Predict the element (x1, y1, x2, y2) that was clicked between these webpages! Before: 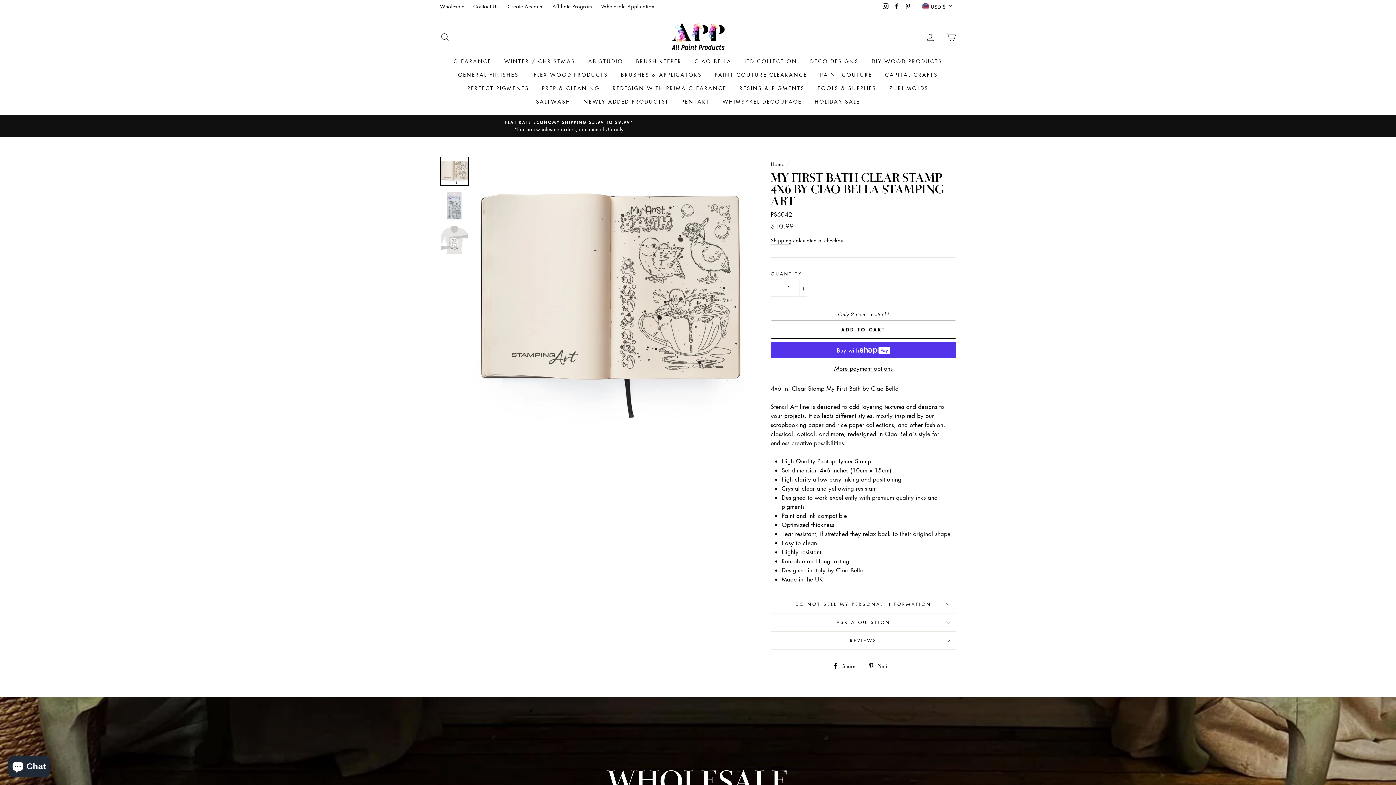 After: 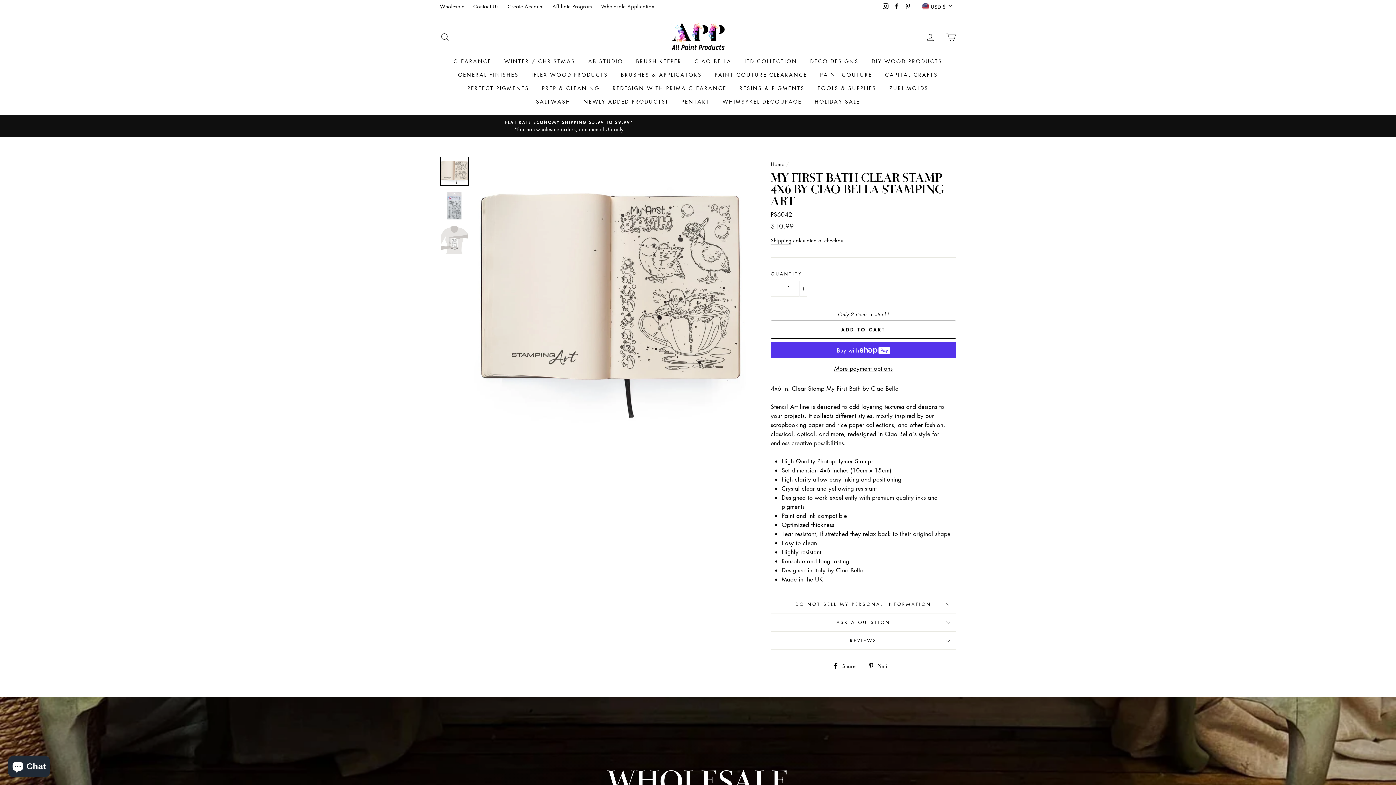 Action: label:  Share
Share on Facebook bbox: (832, 655, 861, 664)